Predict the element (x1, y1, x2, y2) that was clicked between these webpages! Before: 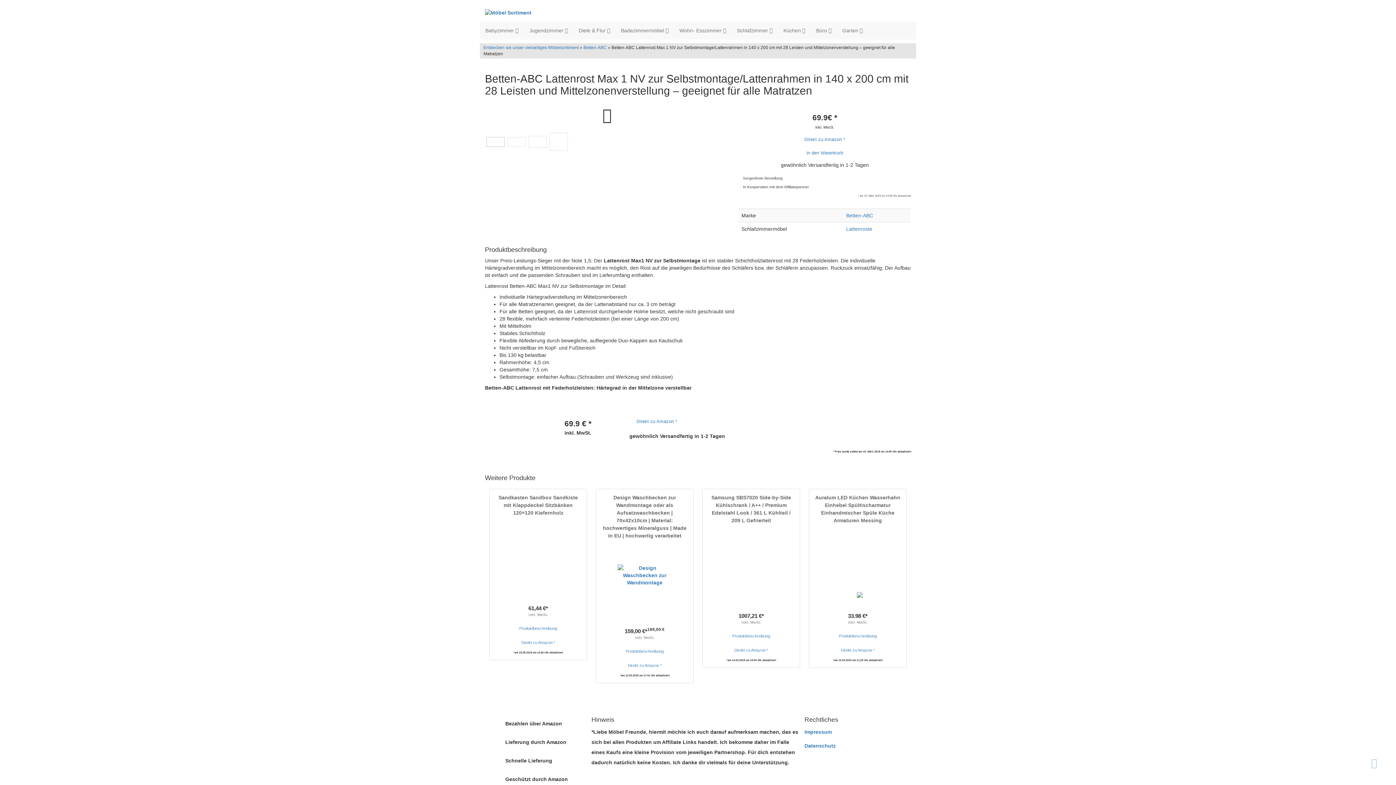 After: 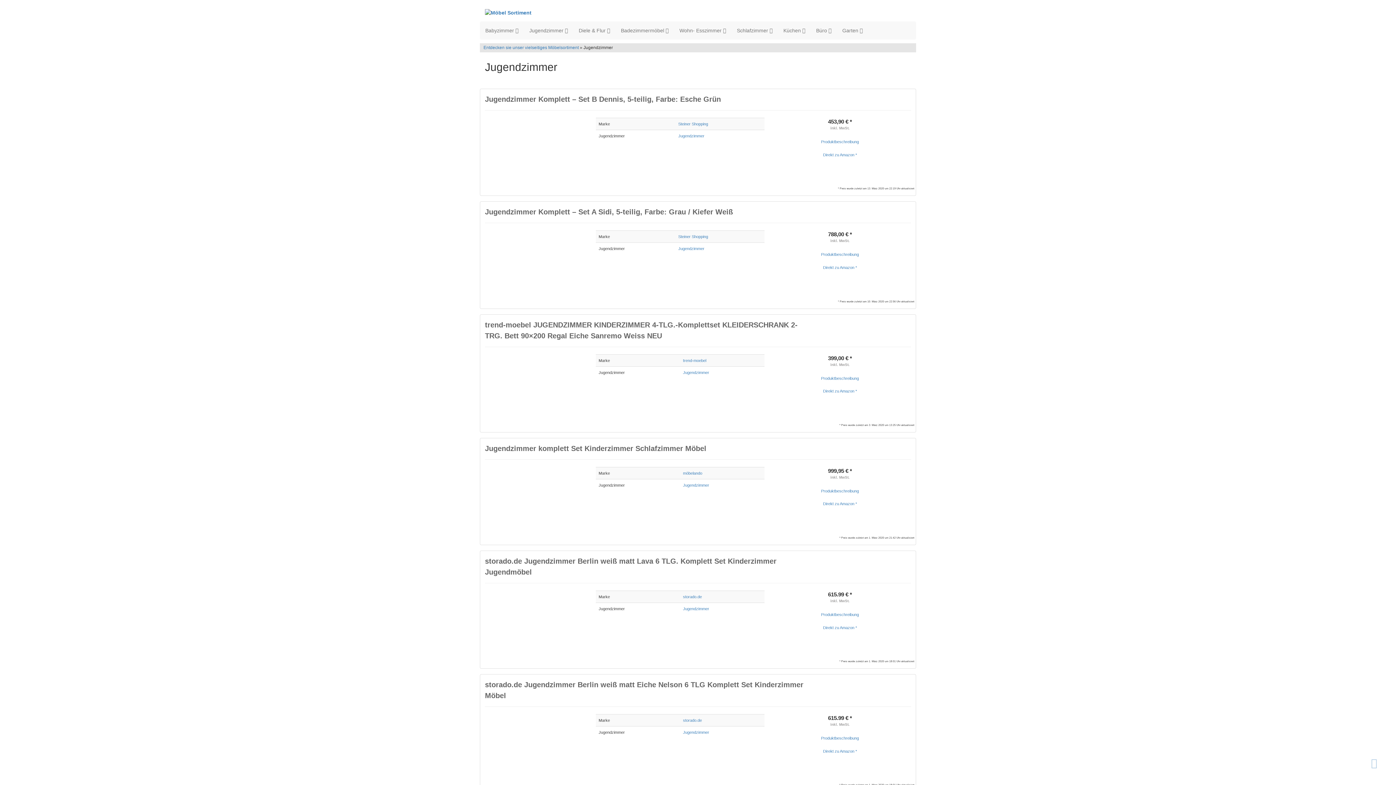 Action: bbox: (524, 21, 573, 39) label: Jugendzimmer 